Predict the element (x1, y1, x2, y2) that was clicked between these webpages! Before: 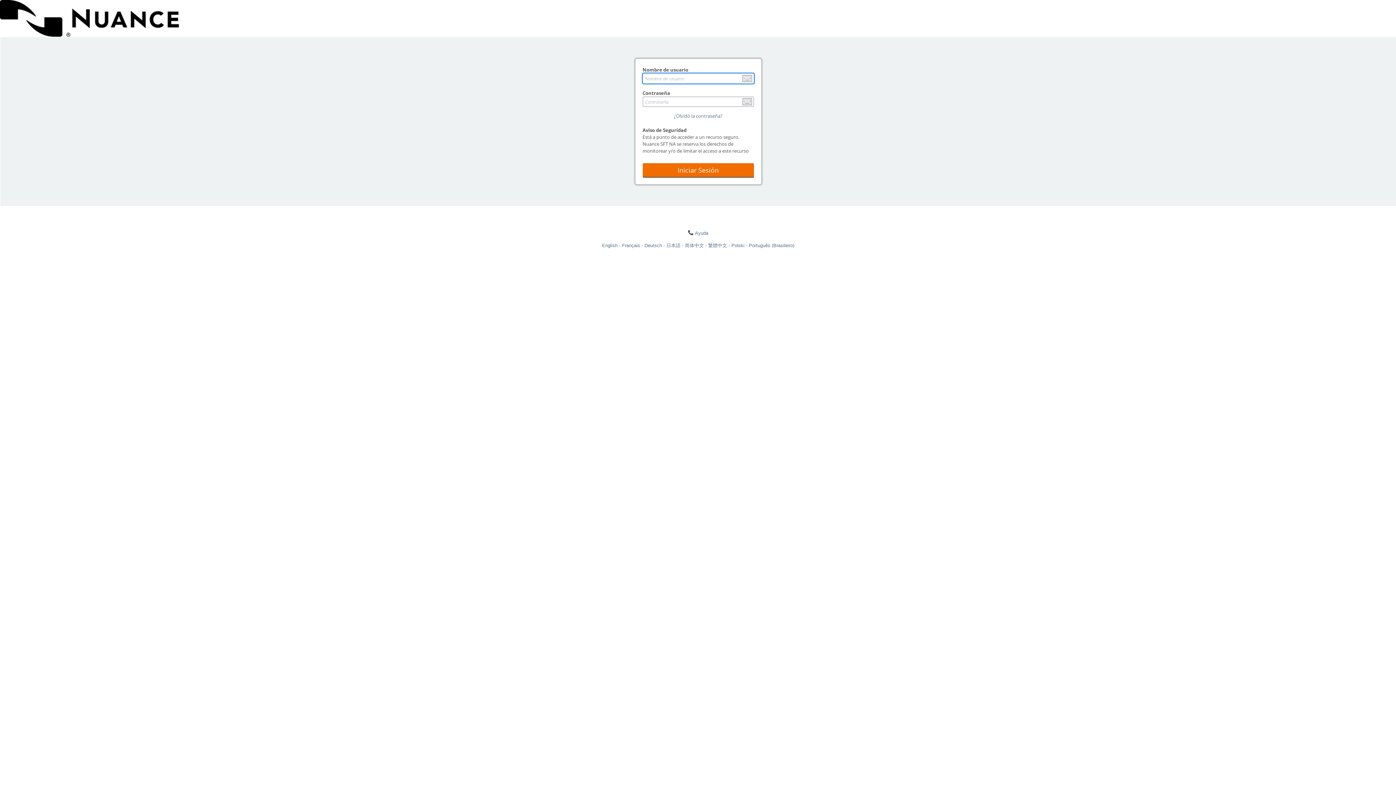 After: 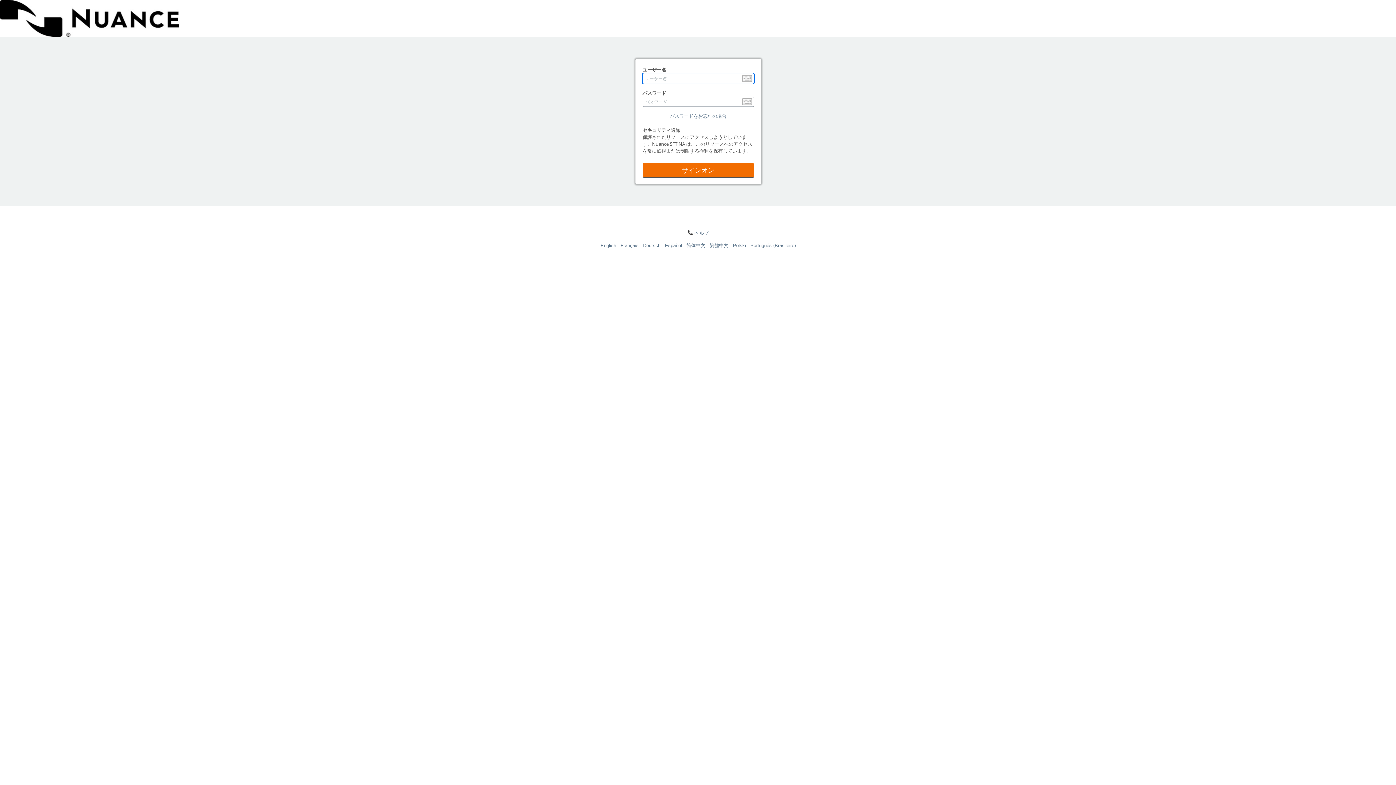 Action: label: 日本語 bbox: (666, 242, 685, 248)